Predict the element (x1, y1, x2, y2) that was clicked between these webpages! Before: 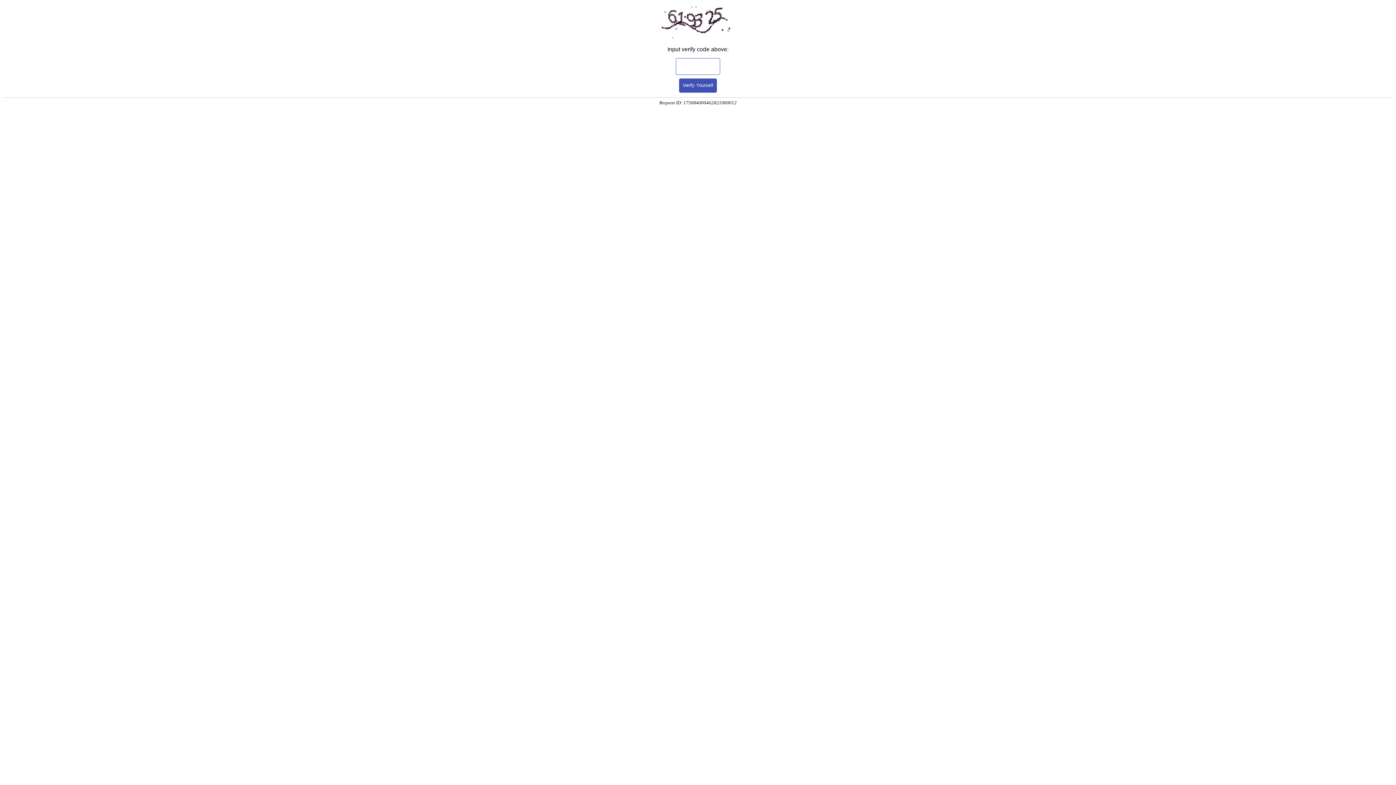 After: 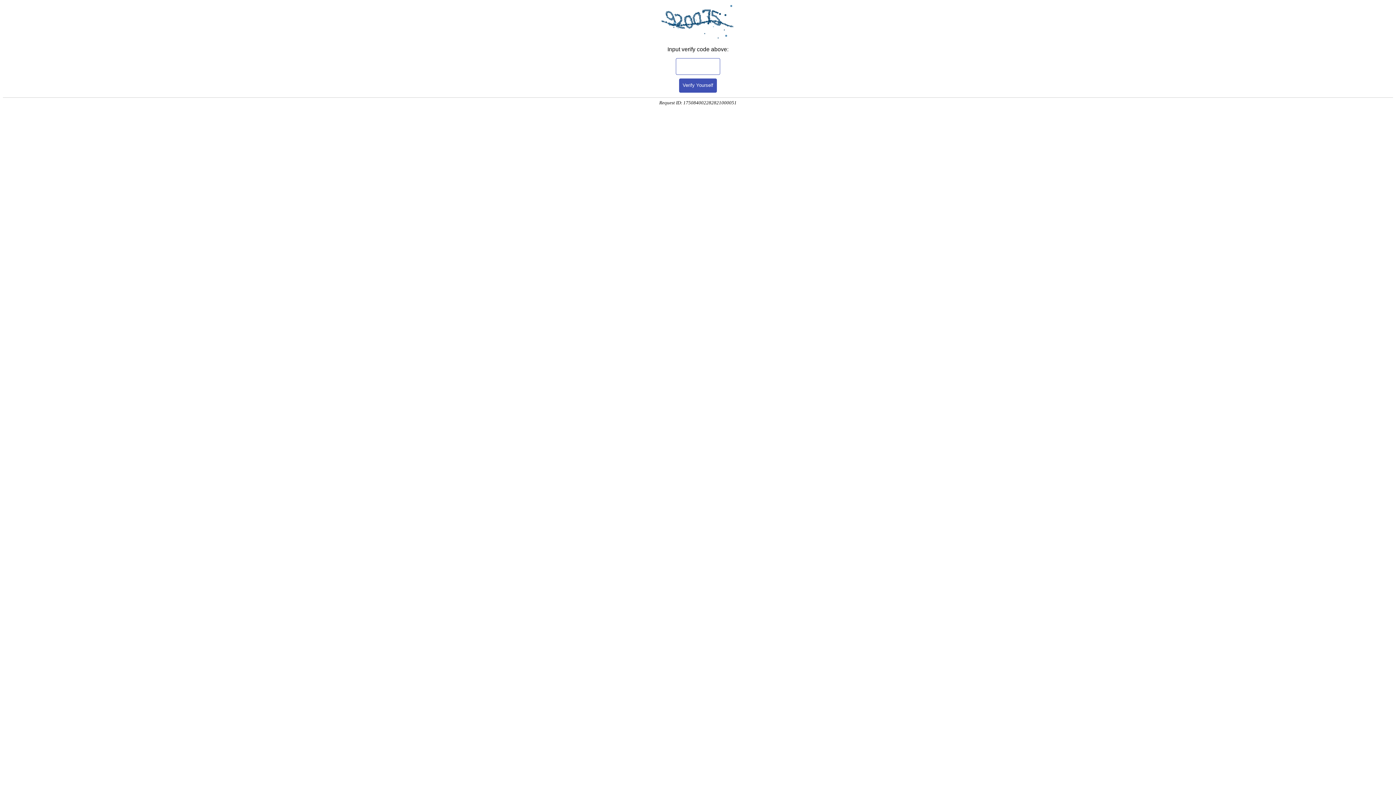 Action: label: Verify Yourself bbox: (679, 78, 717, 92)